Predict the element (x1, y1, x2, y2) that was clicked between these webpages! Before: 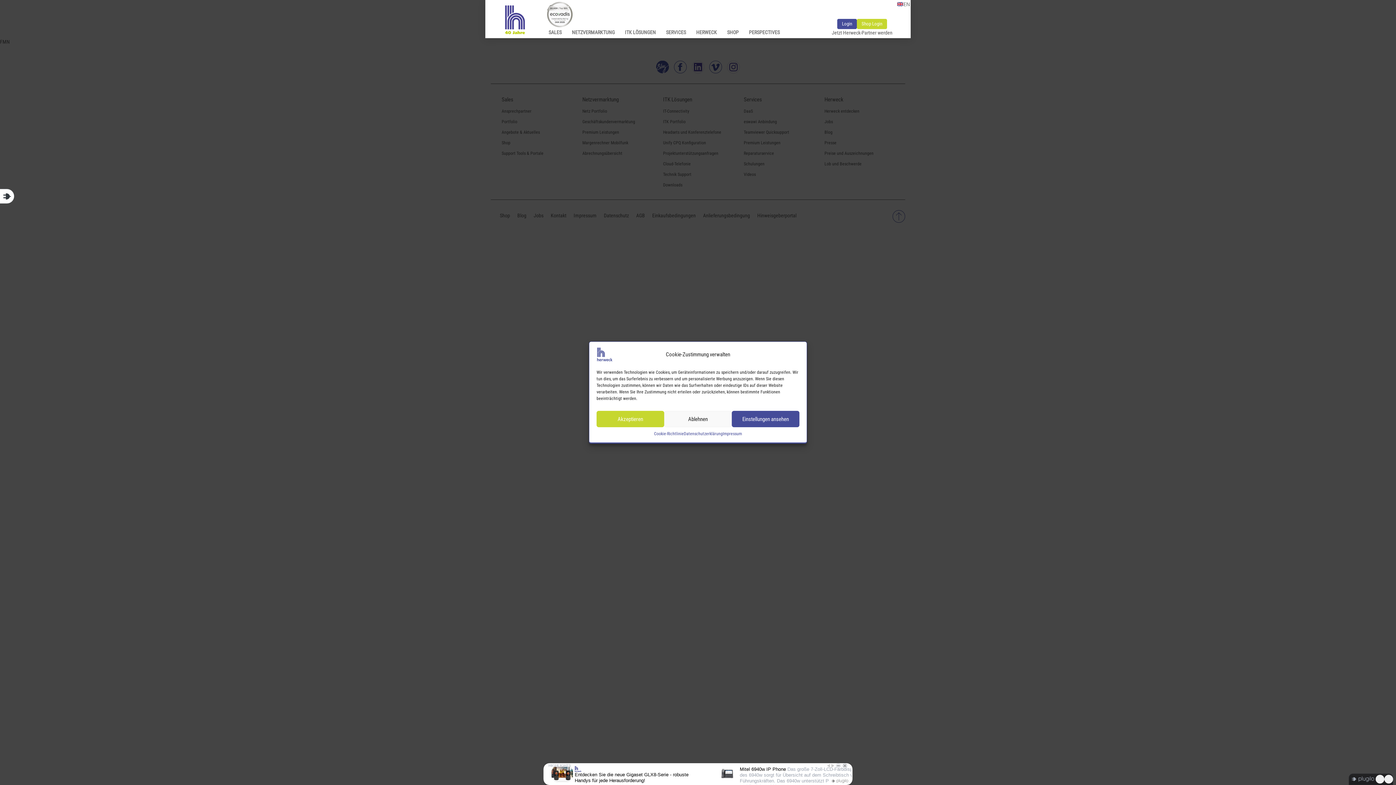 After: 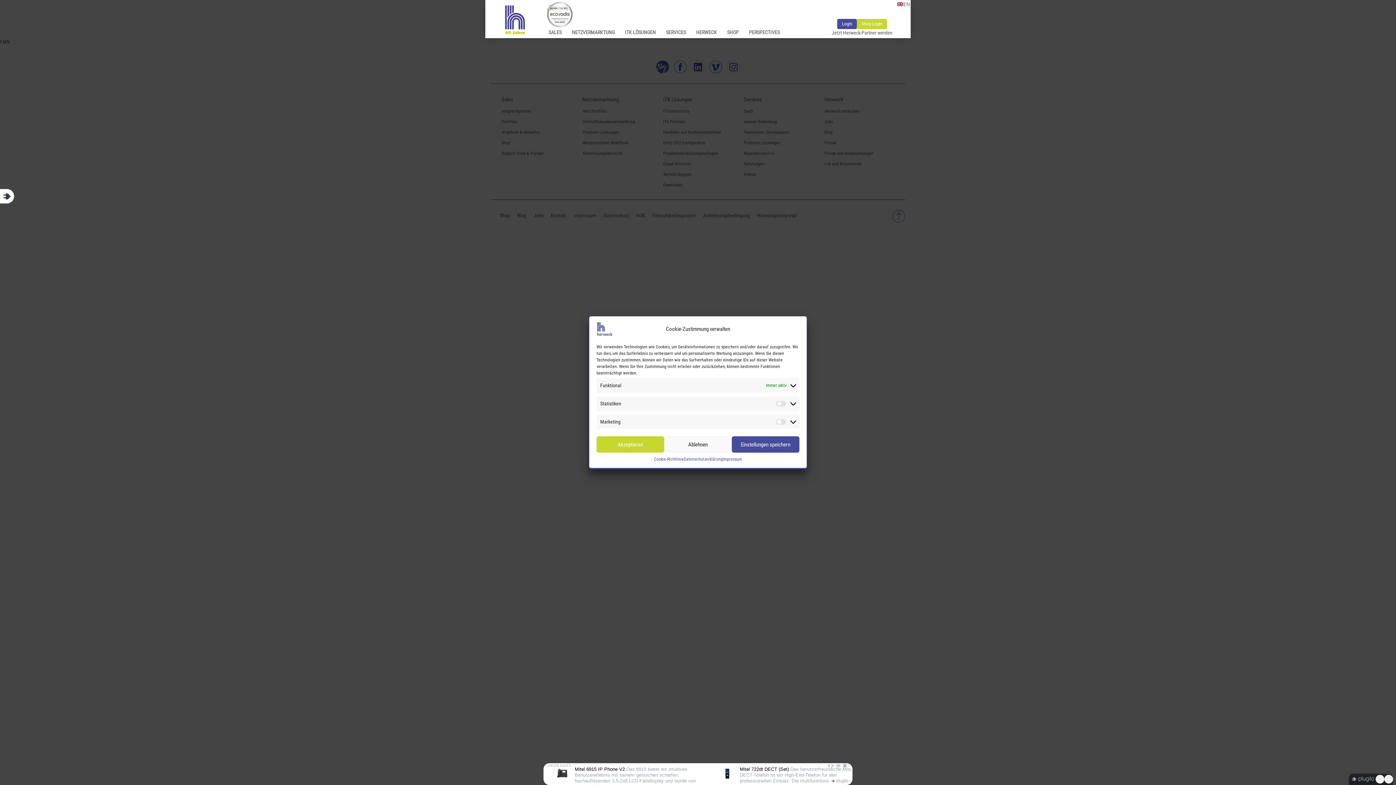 Action: bbox: (732, 411, 799, 427) label: Einstellungen ansehen